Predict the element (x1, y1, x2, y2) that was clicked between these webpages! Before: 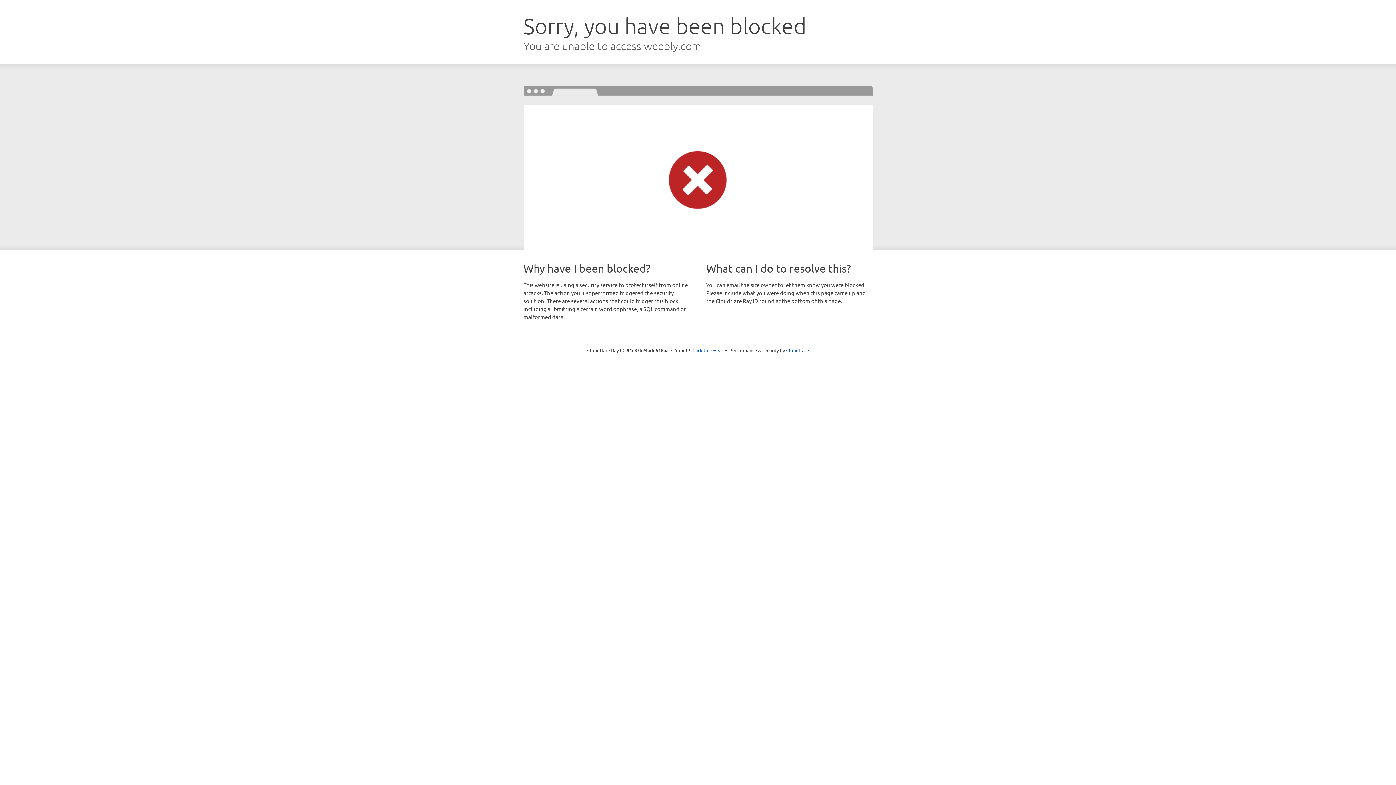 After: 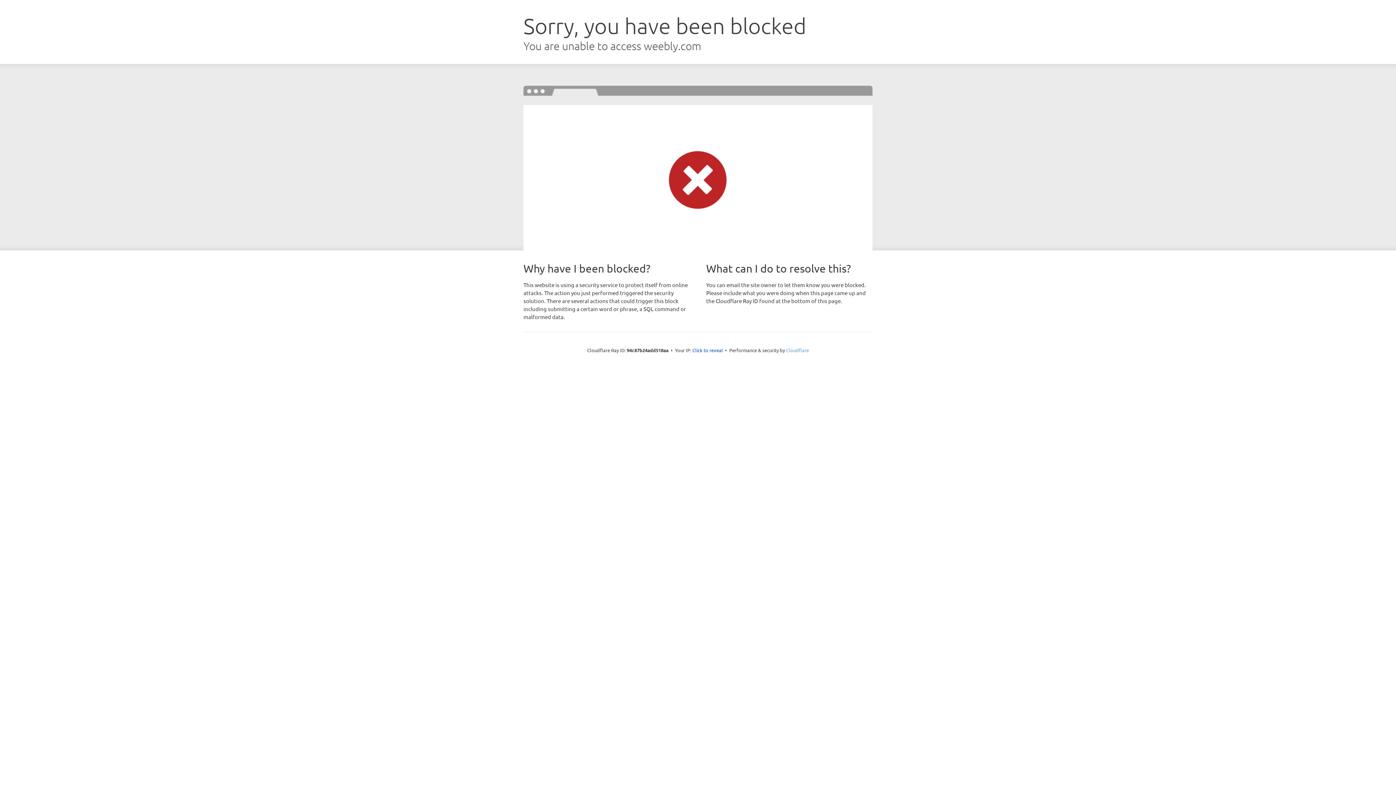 Action: bbox: (786, 347, 809, 353) label: Cloudflare